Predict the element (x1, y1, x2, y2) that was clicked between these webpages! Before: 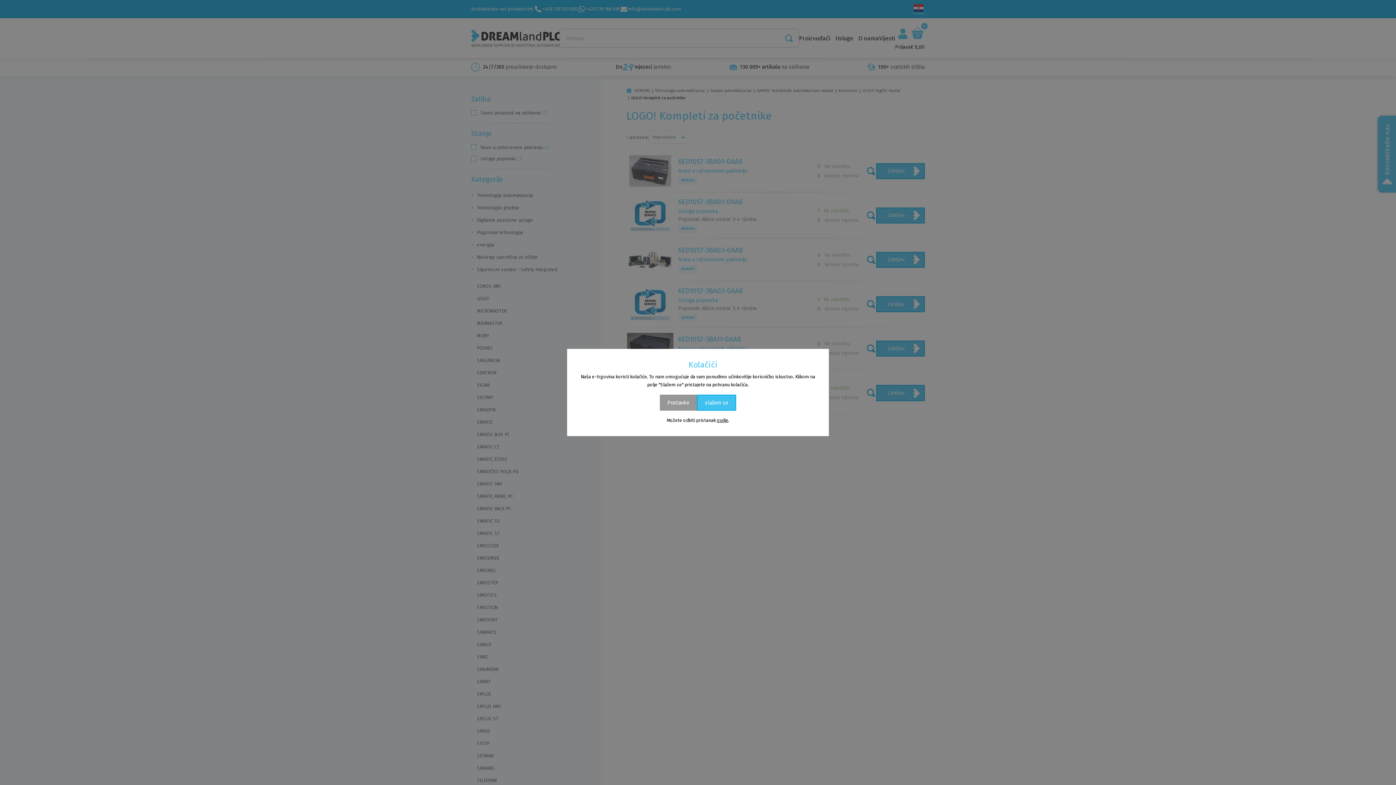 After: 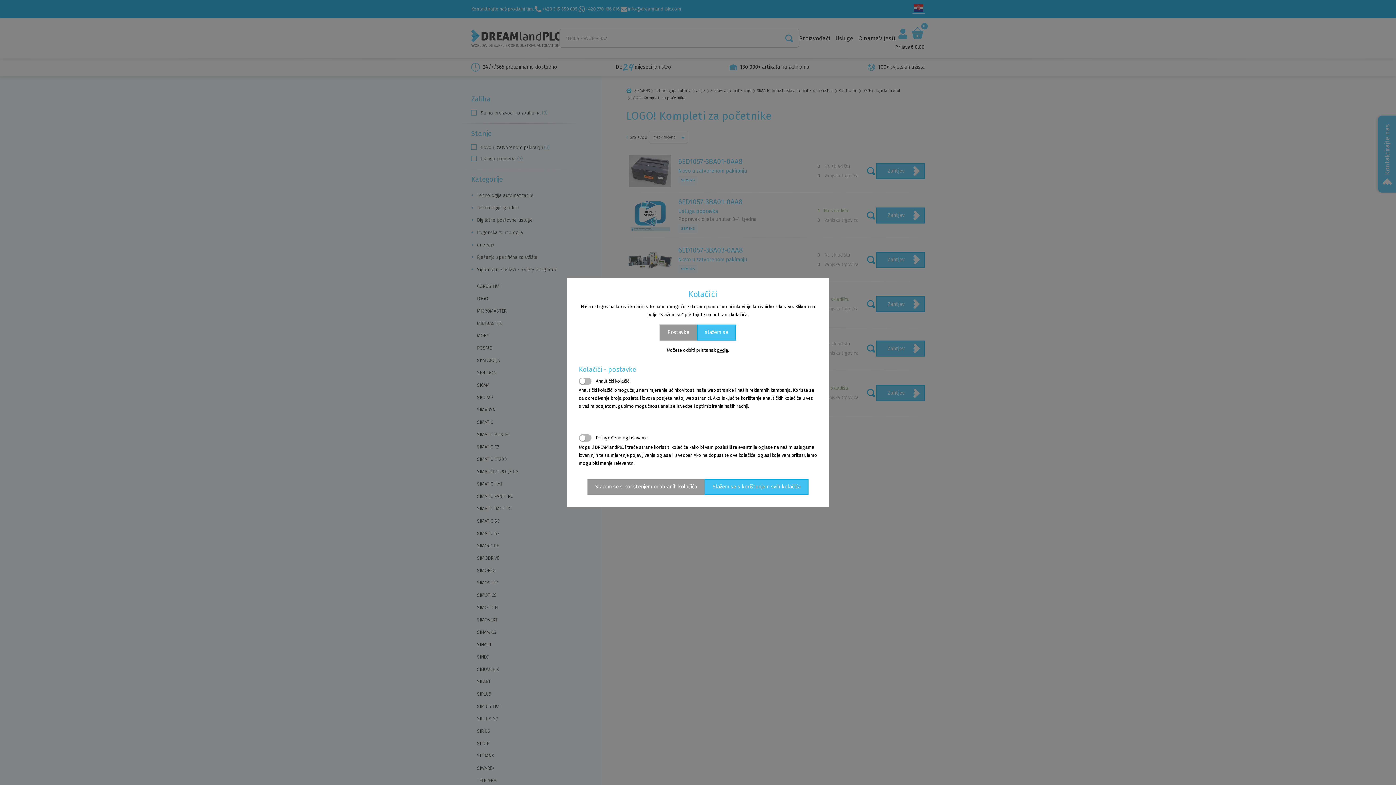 Action: bbox: (660, 394, 697, 411) label: Postavke